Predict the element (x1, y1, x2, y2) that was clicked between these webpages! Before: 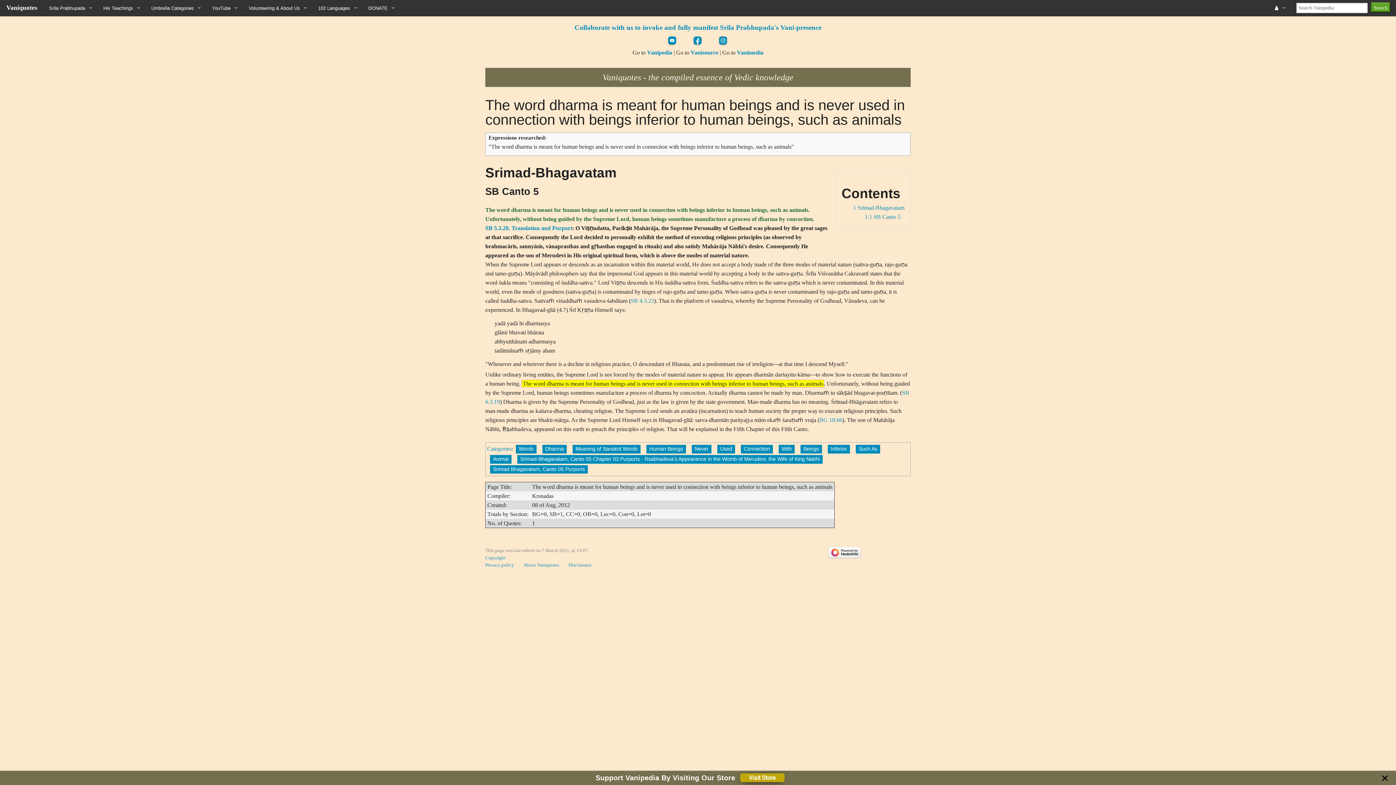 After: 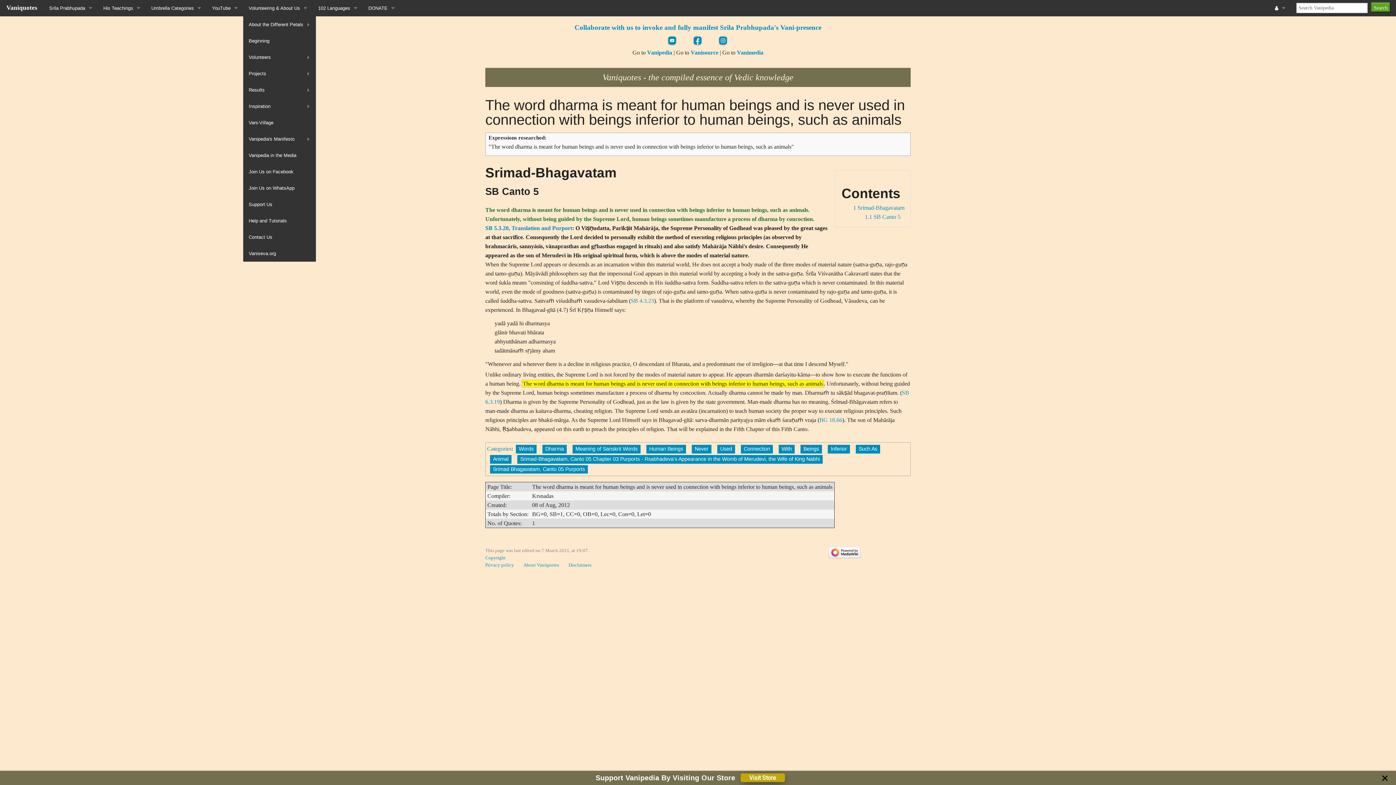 Action: label: Volunteering & About Us bbox: (243, 0, 312, 16)